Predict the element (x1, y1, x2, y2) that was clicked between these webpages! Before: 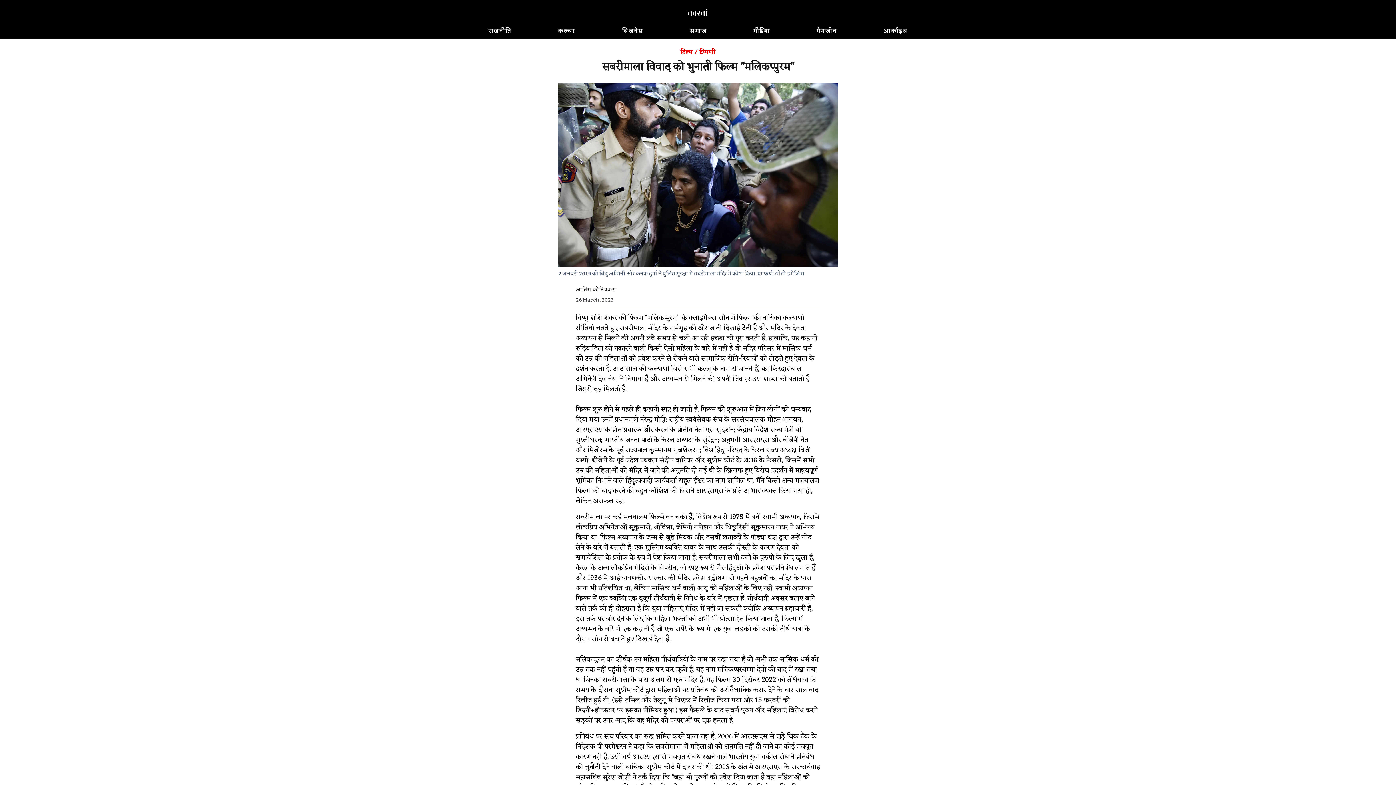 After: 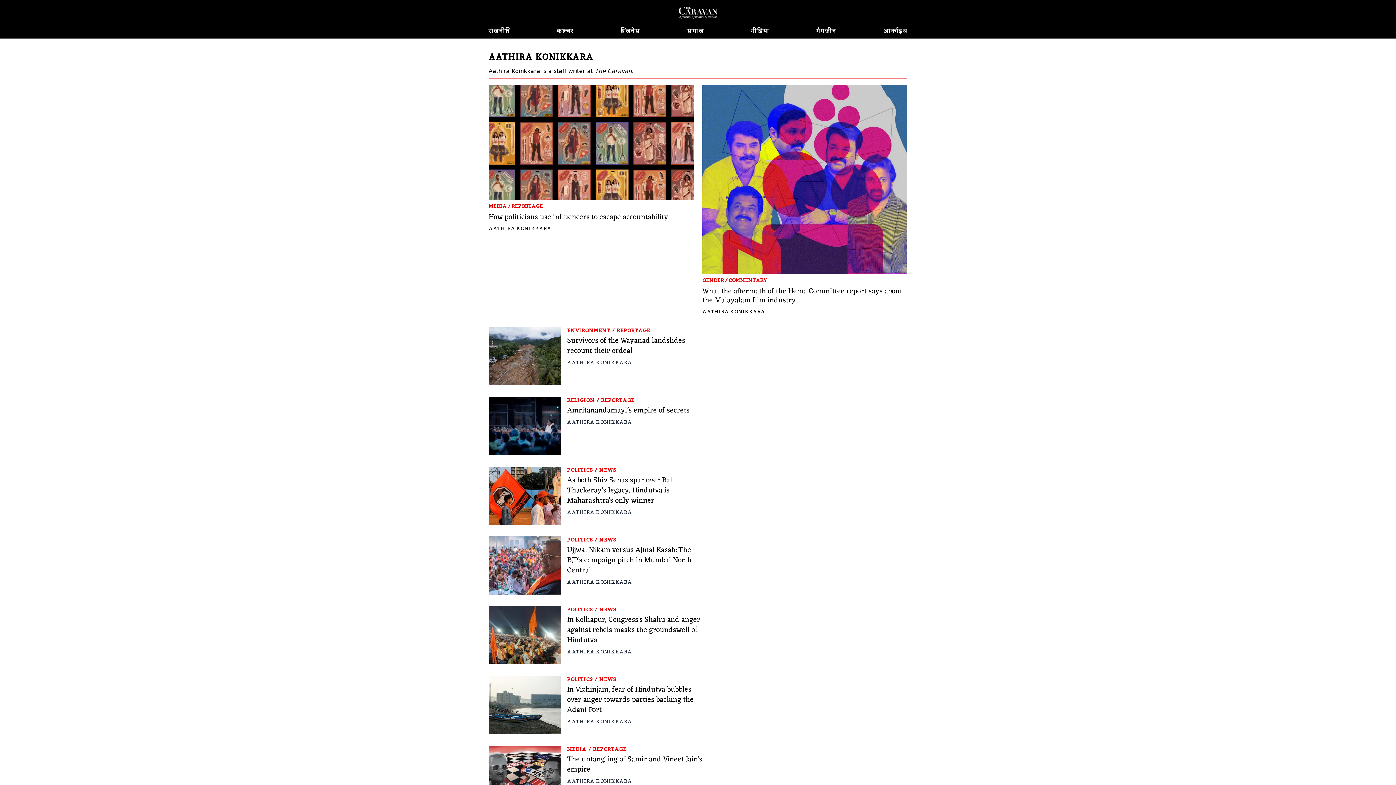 Action: label: आतिरा कोनिक्करा bbox: (576, 285, 616, 295)